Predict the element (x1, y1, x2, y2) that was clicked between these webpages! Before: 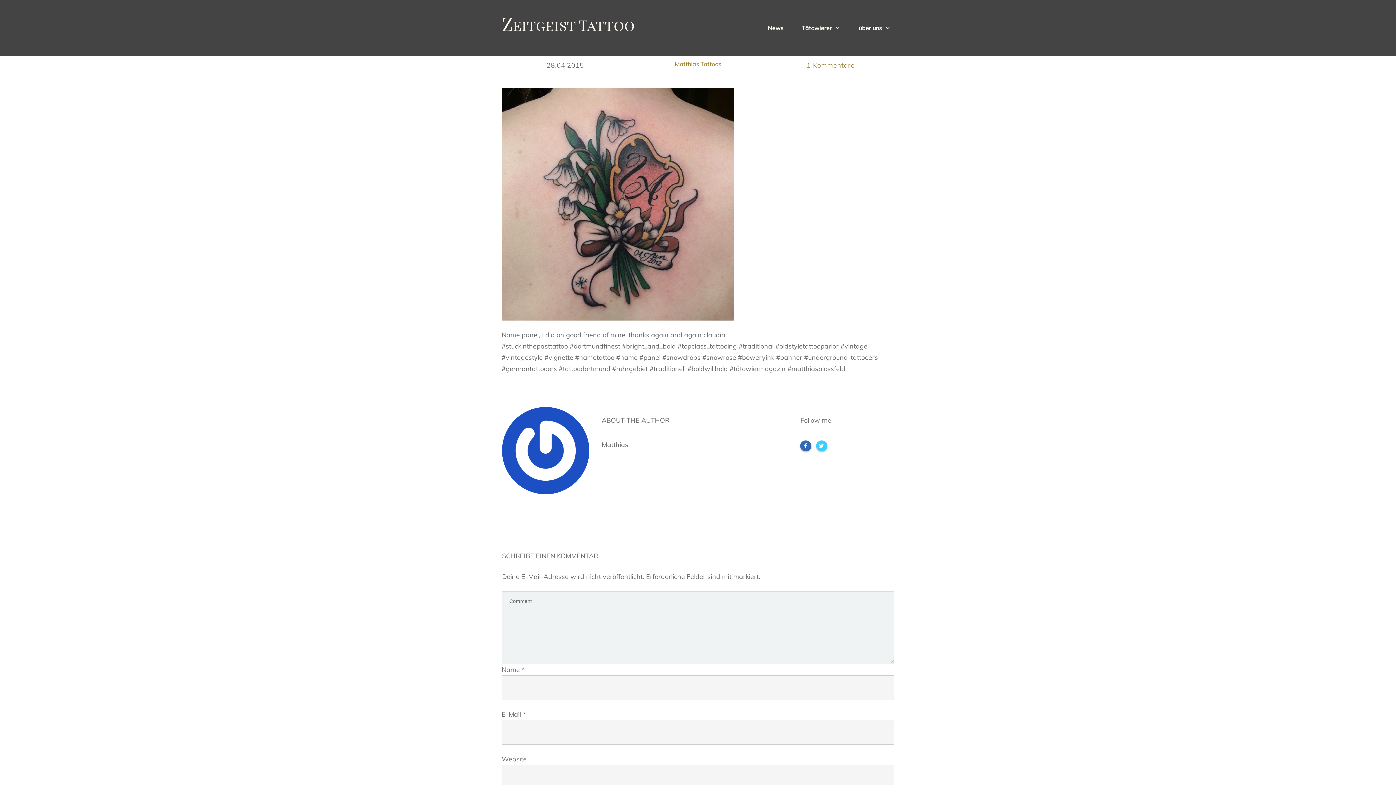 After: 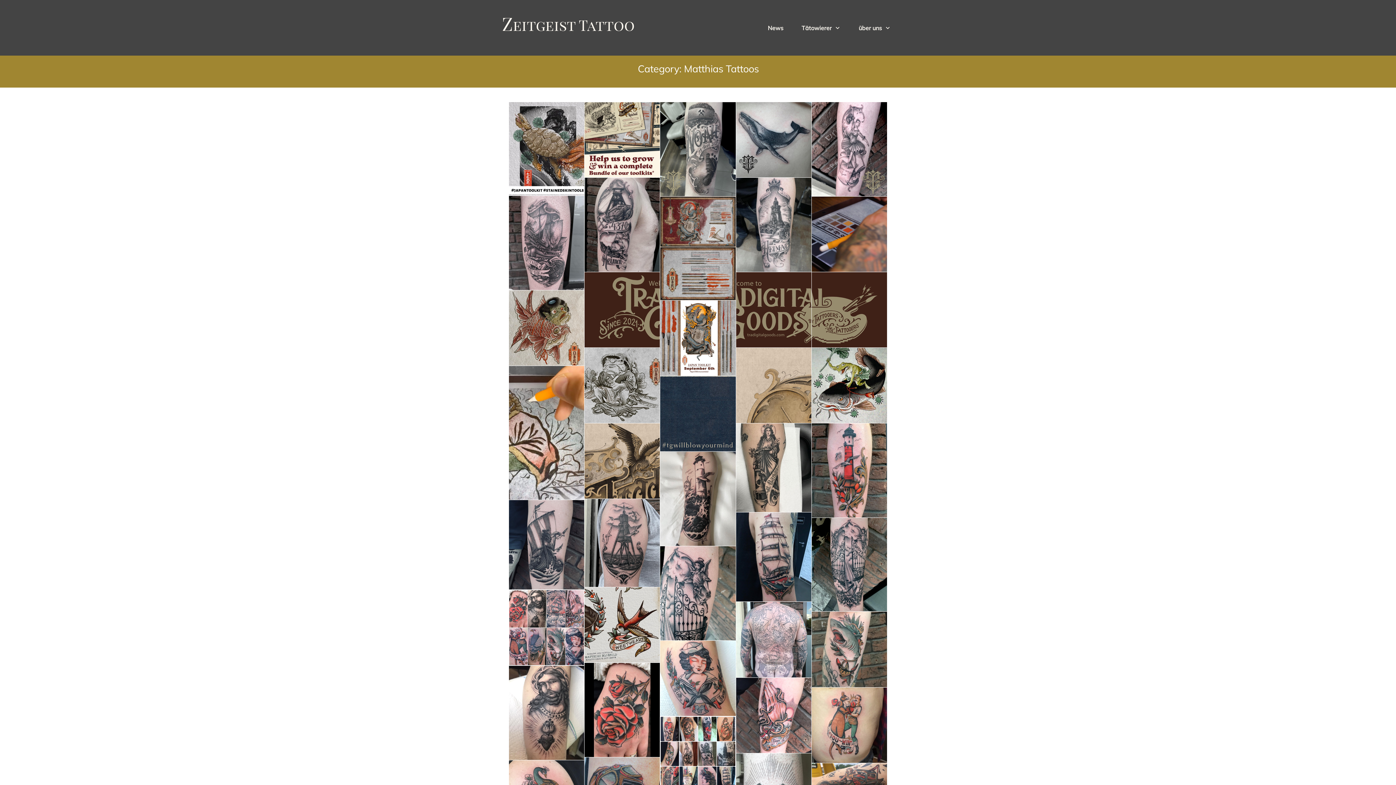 Action: bbox: (674, 60, 721, 67) label: Matthias Tattoos